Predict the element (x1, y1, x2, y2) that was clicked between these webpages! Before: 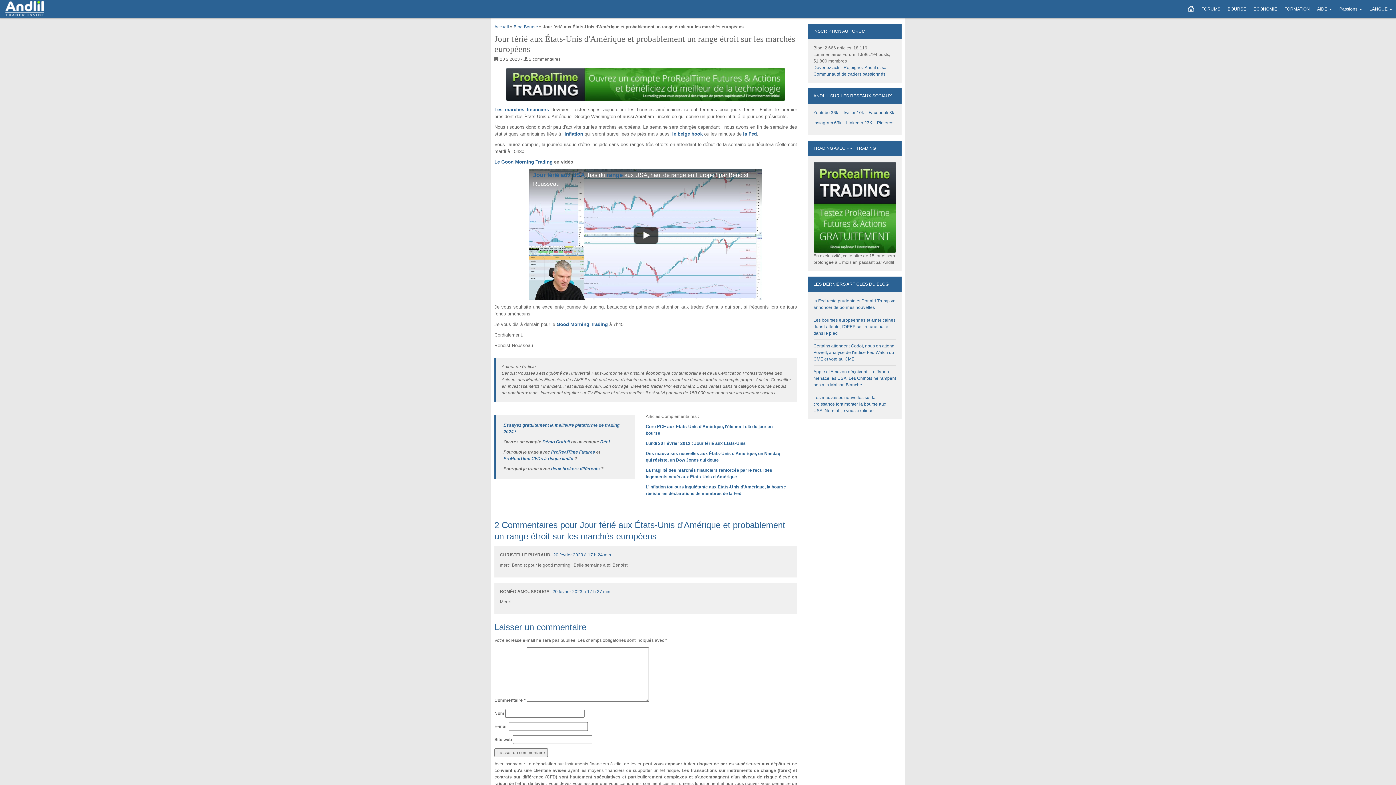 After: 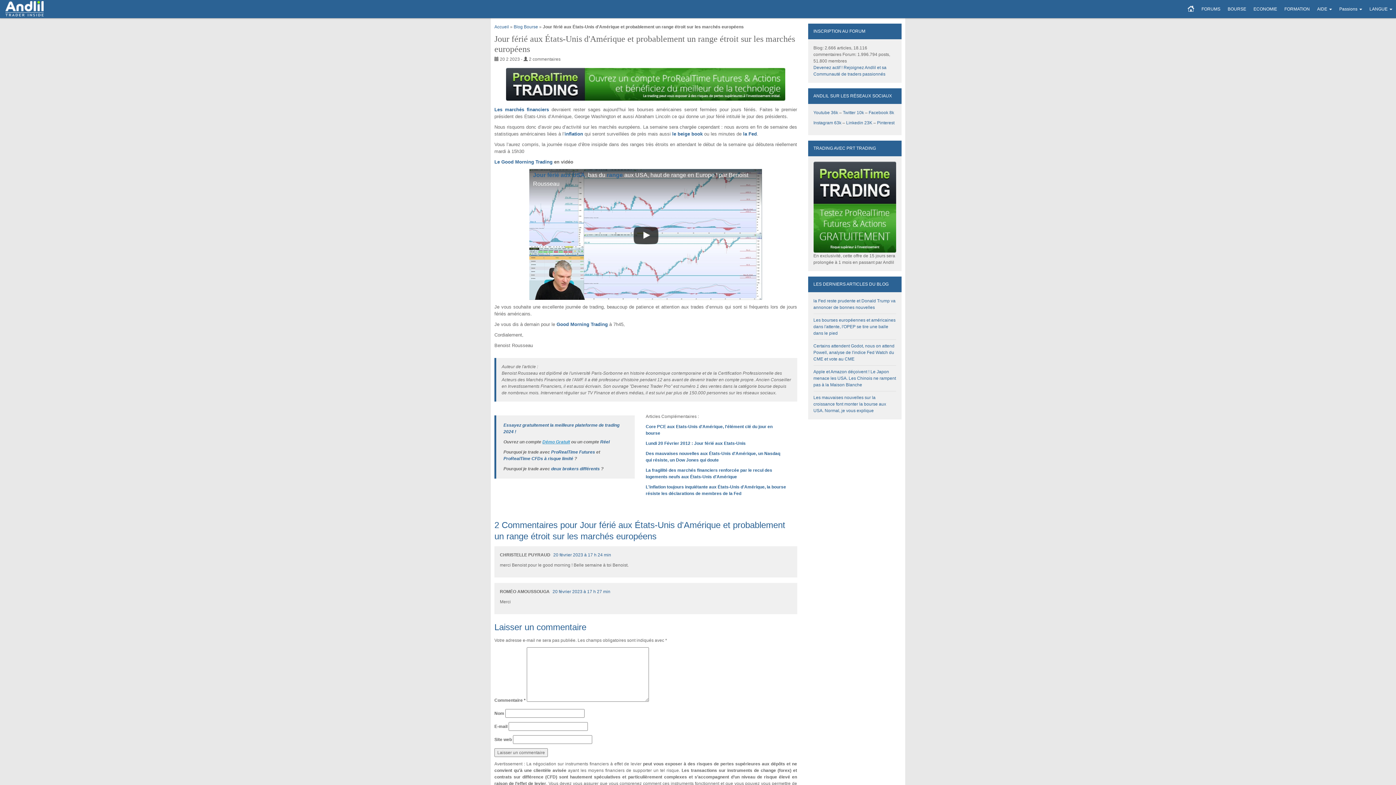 Action: label: Démo Gratuit bbox: (542, 439, 570, 444)